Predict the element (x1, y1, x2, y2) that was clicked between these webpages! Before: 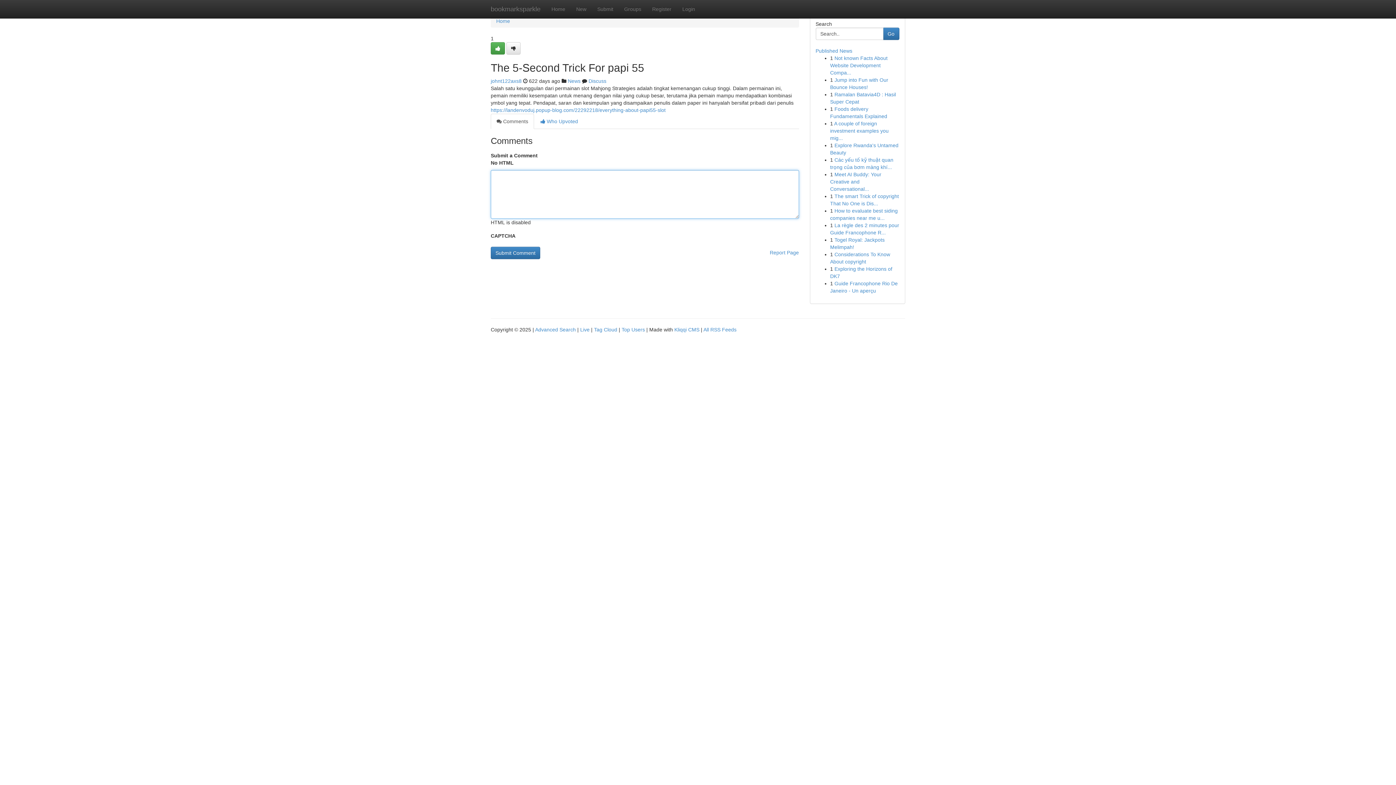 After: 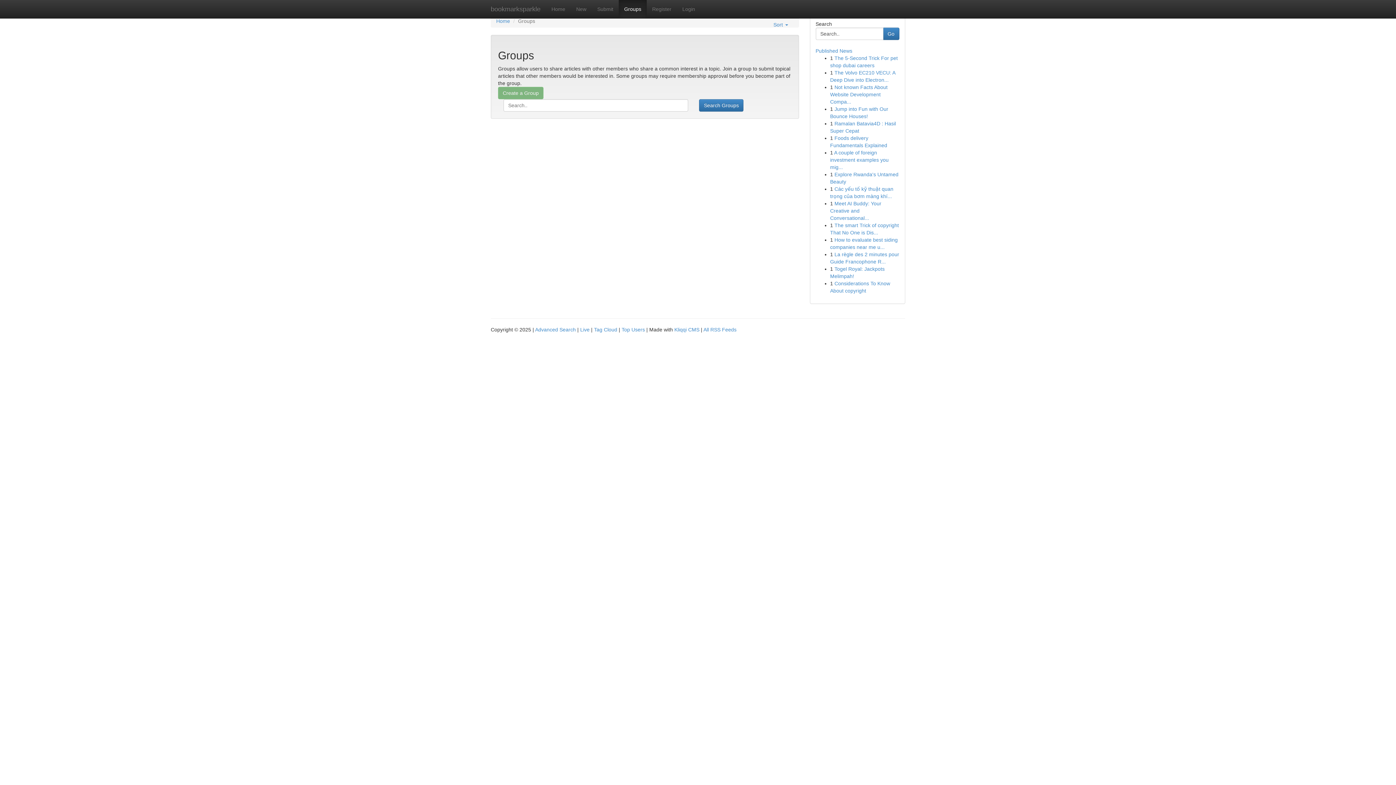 Action: bbox: (618, 0, 646, 18) label: Groups